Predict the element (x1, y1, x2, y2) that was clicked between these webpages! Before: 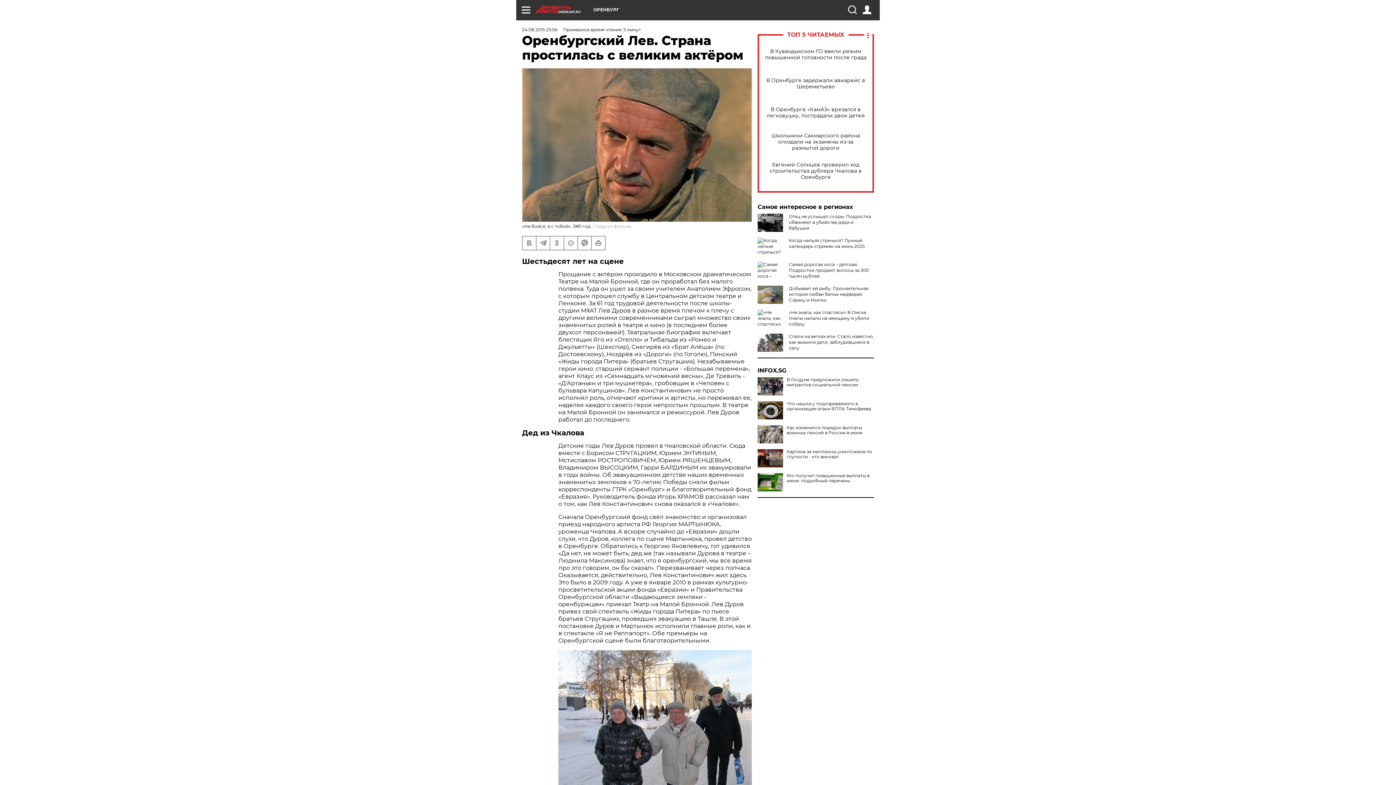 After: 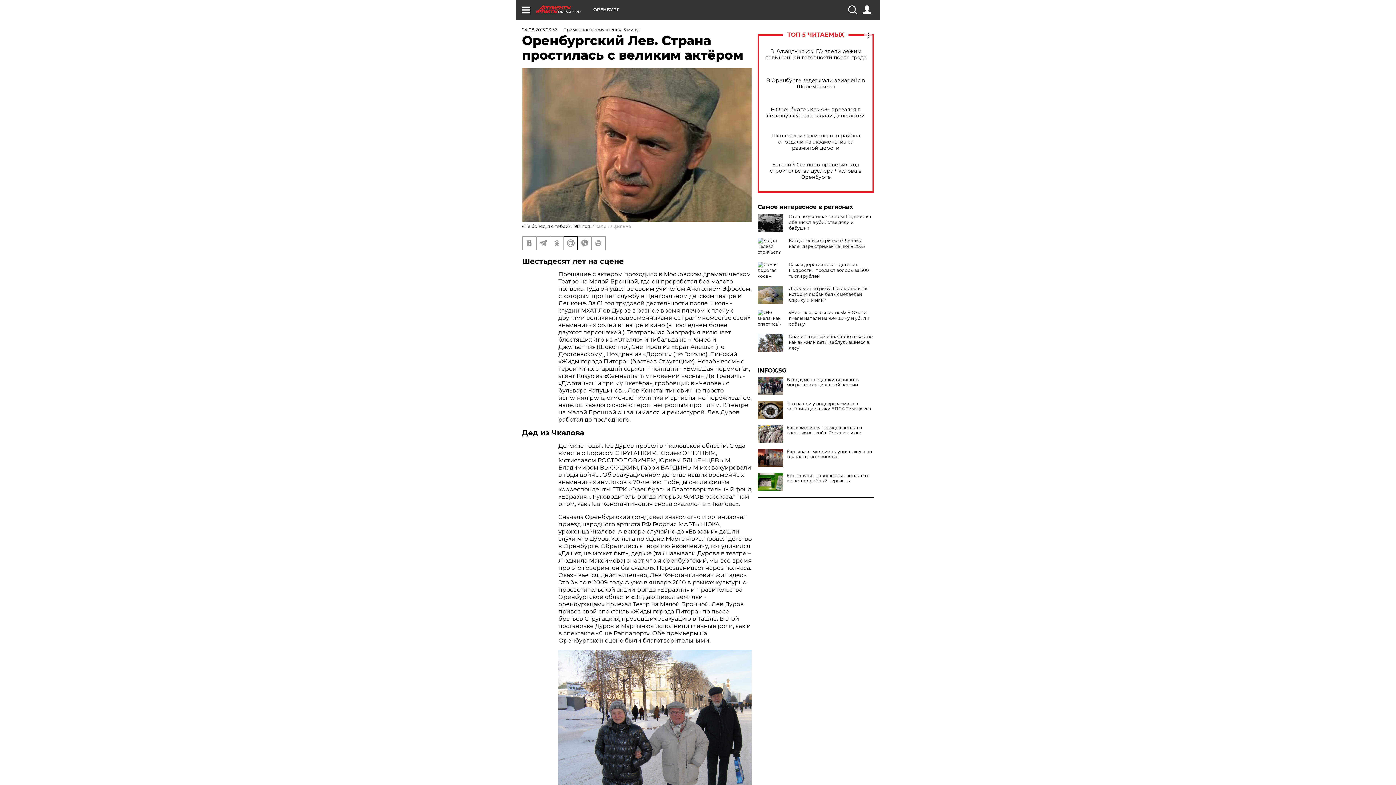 Action: bbox: (564, 236, 577, 249)